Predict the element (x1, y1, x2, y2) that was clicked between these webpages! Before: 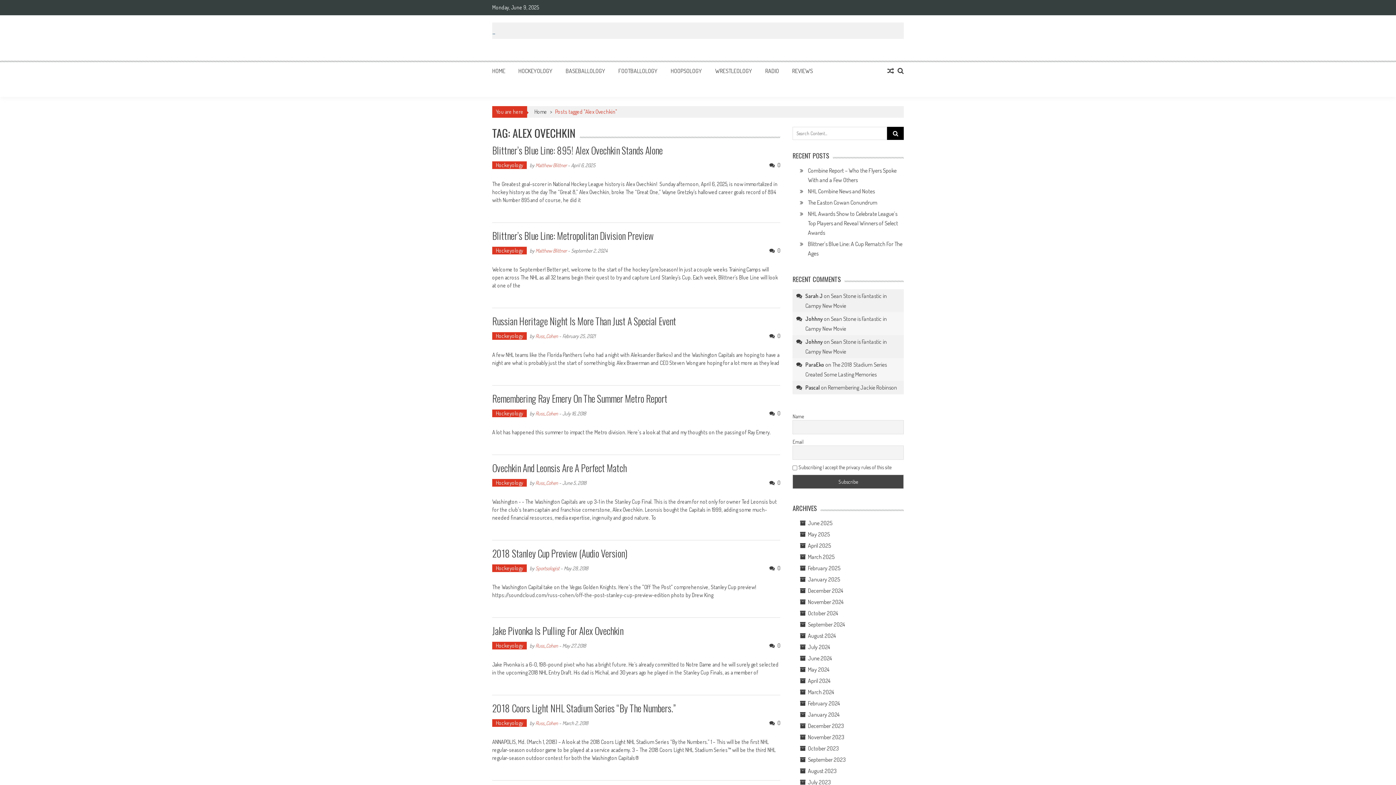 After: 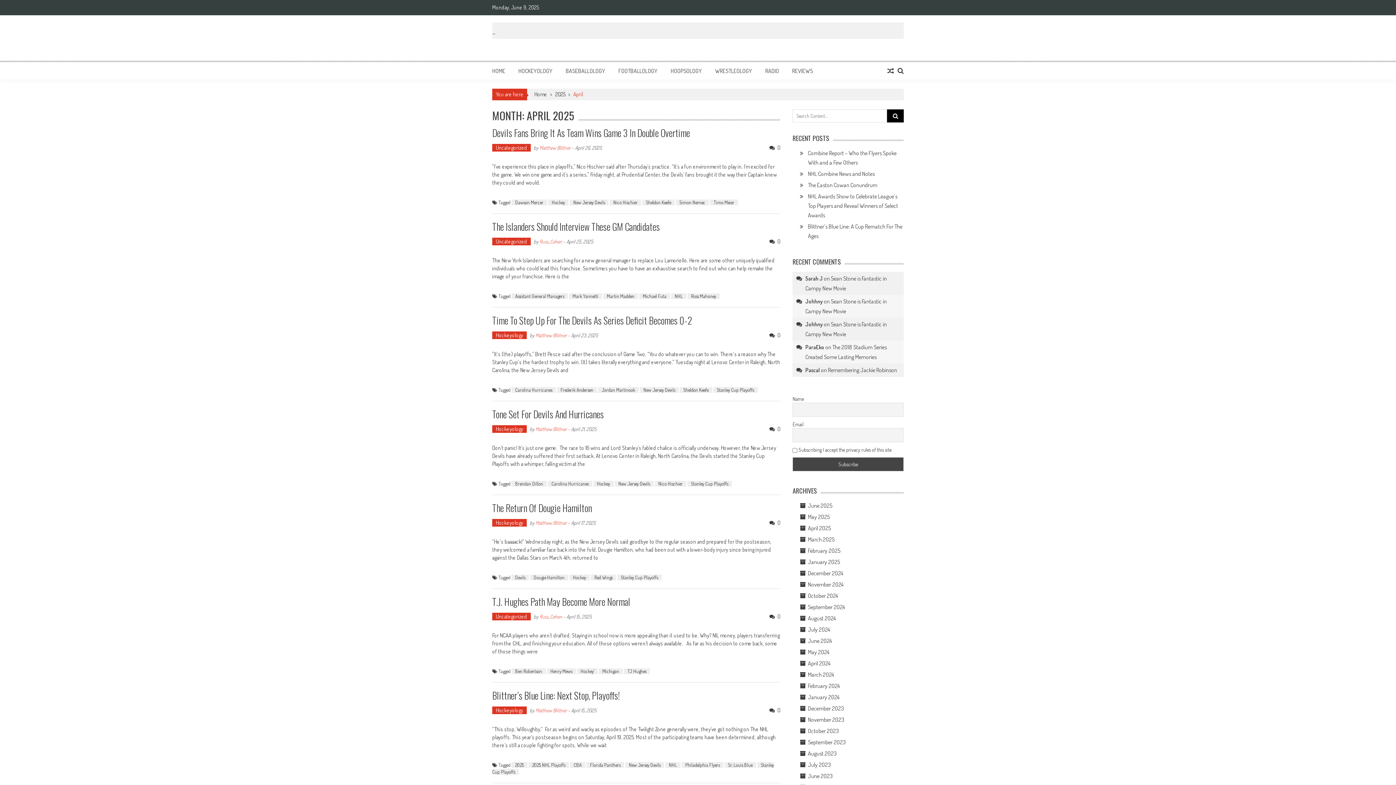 Action: bbox: (808, 542, 831, 549) label: April 2025